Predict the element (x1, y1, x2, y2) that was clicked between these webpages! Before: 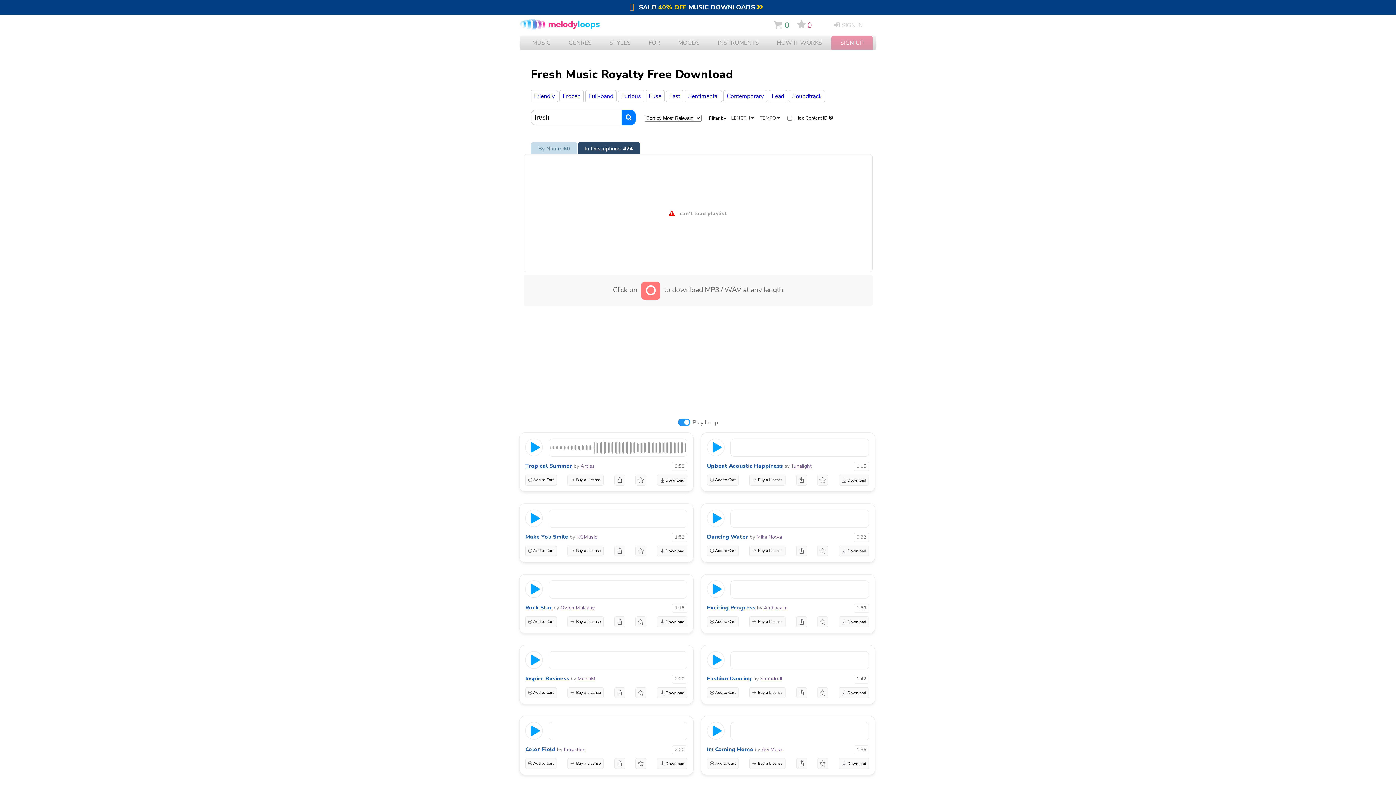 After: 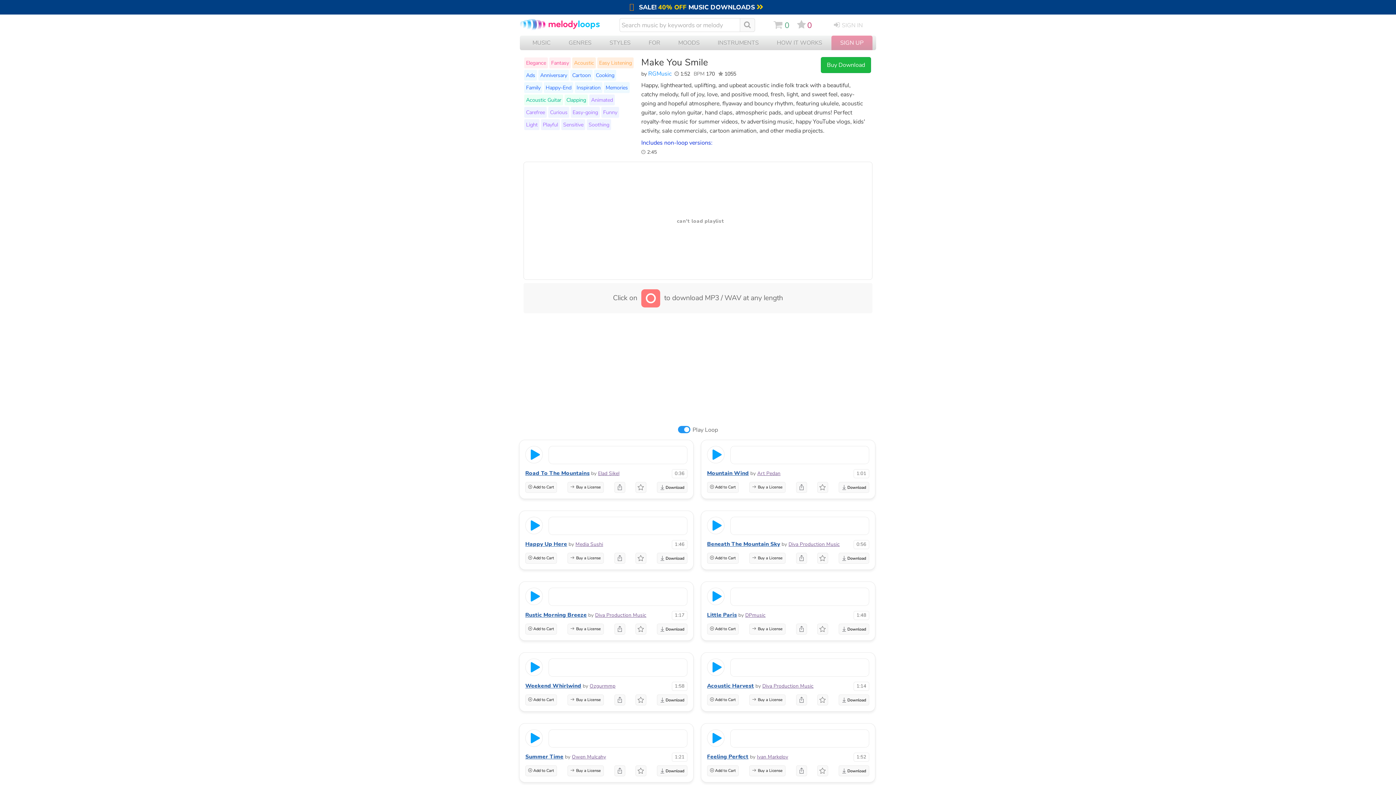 Action: label: Make You Smile bbox: (525, 533, 568, 540)